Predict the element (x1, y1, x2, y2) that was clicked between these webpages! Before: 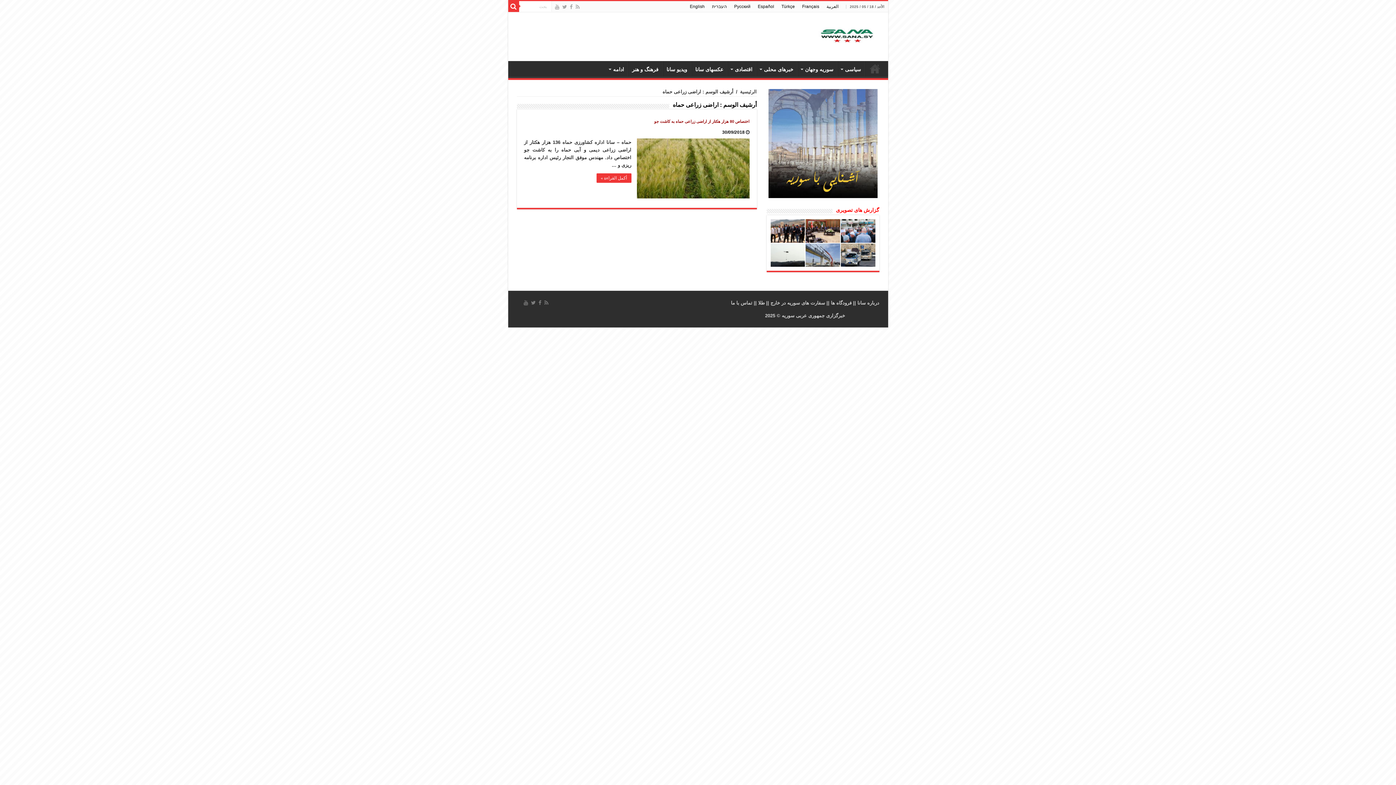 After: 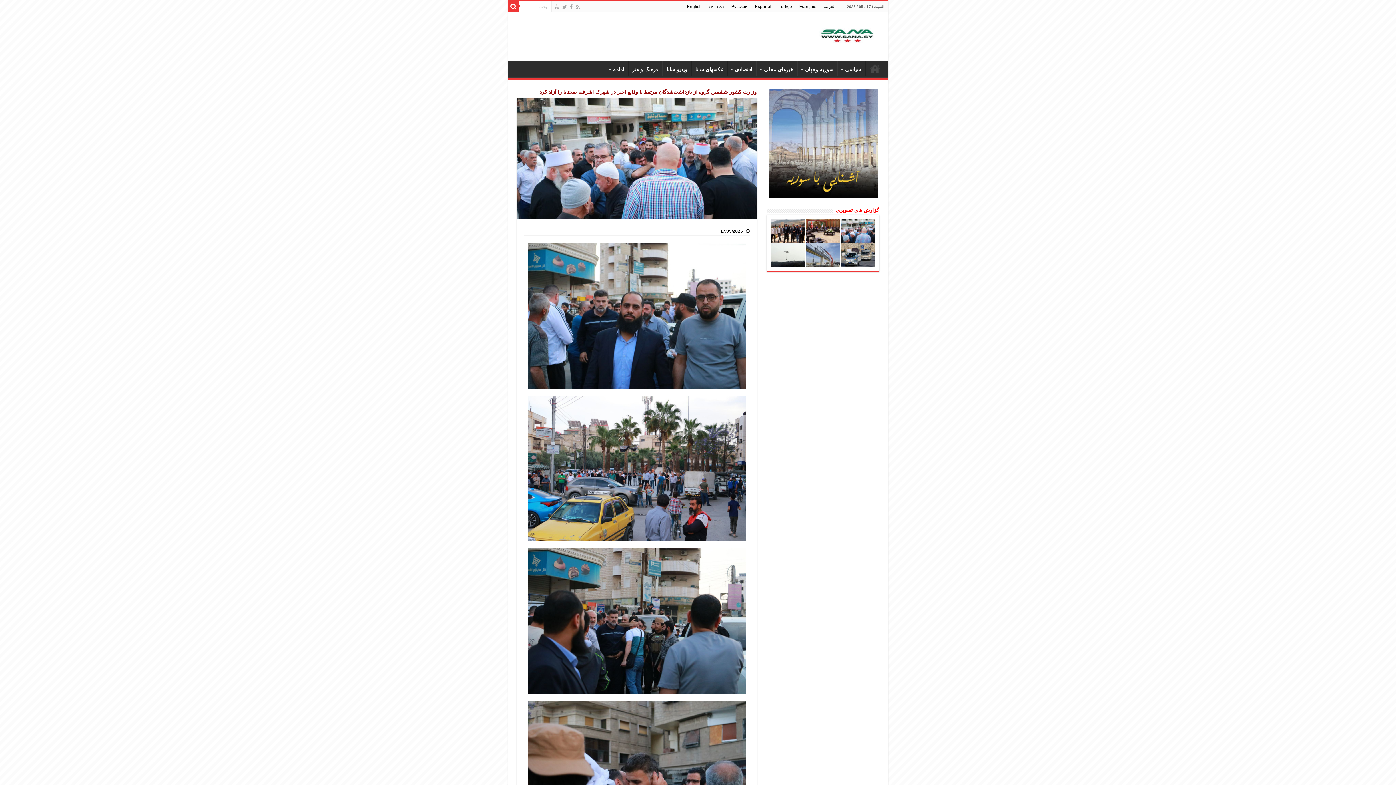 Action: bbox: (841, 219, 875, 242)